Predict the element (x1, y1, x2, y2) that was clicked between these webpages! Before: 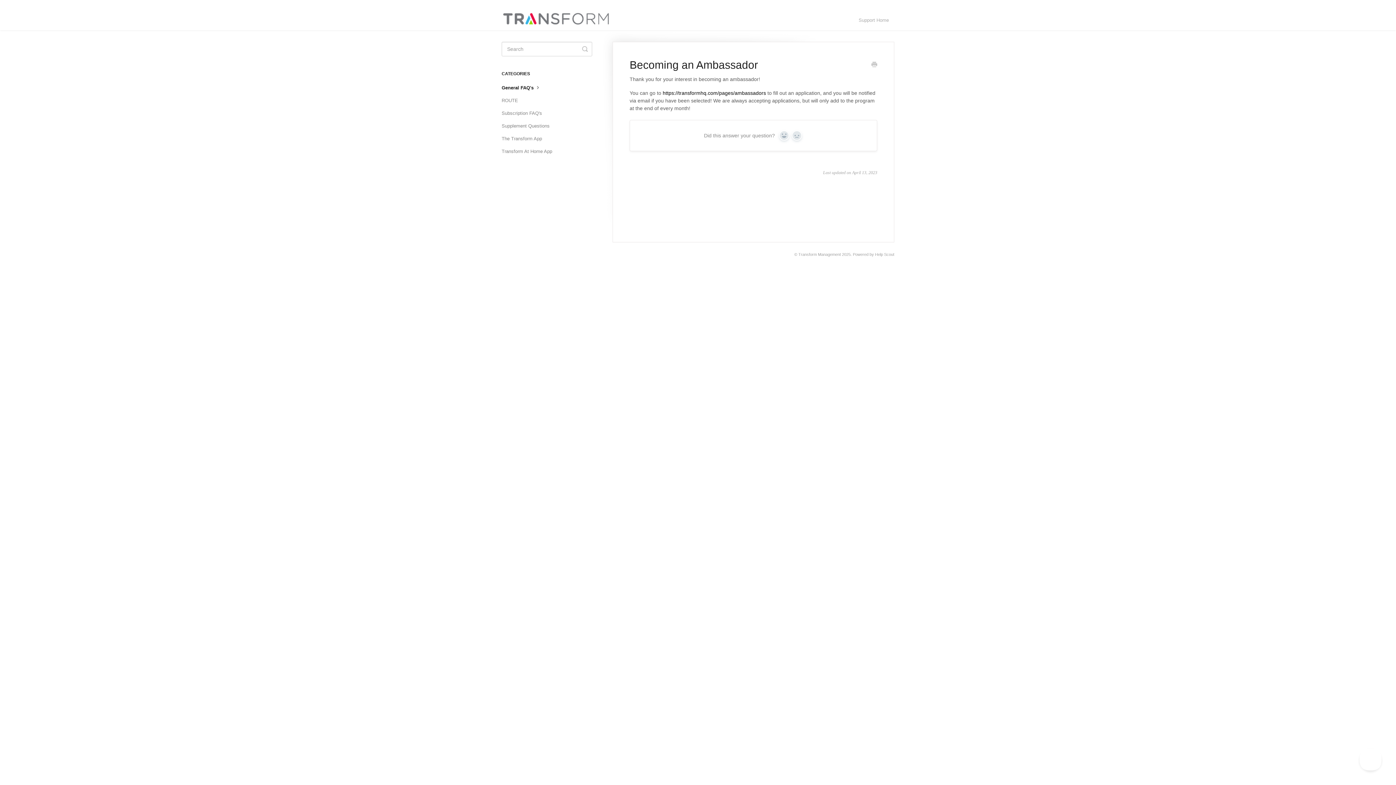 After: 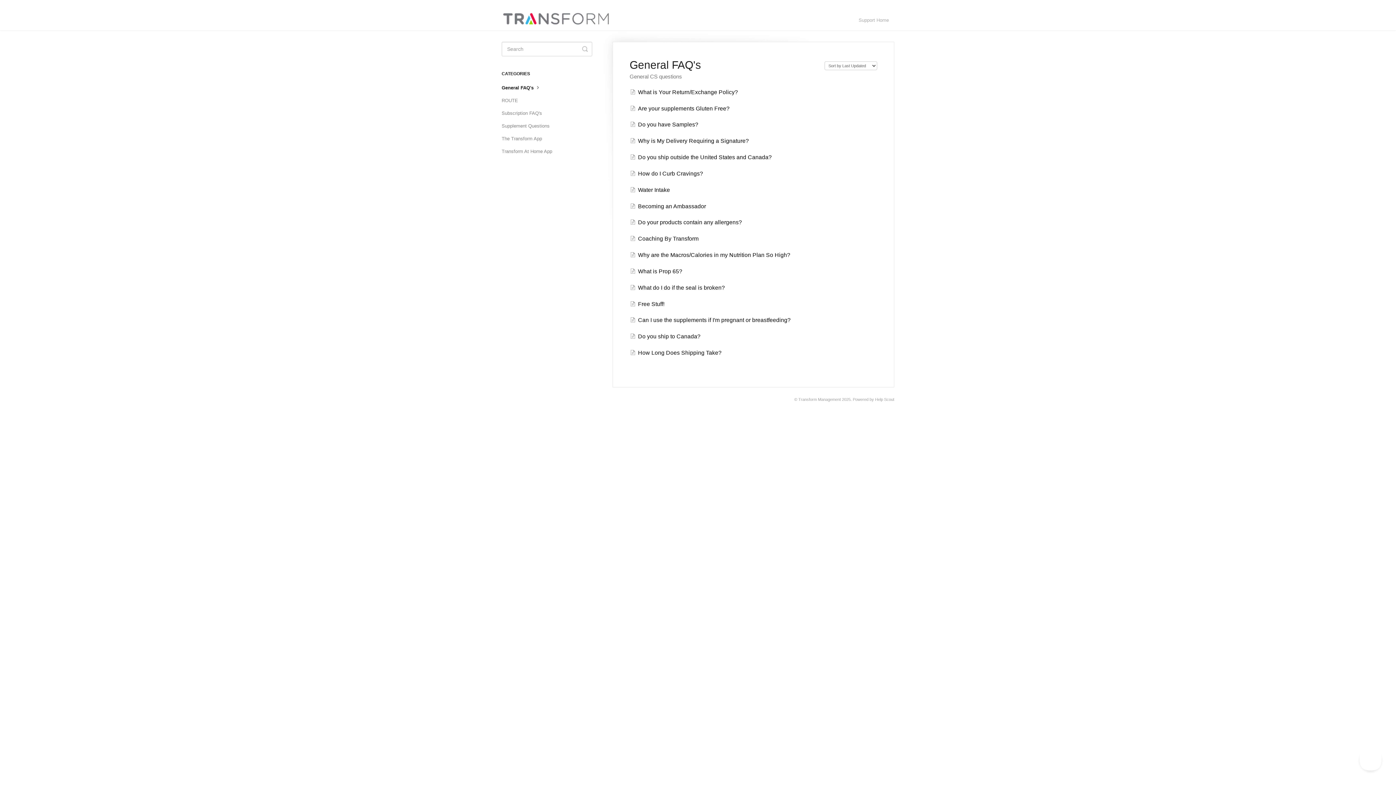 Action: bbox: (501, 81, 547, 93) label: General FAQ's 